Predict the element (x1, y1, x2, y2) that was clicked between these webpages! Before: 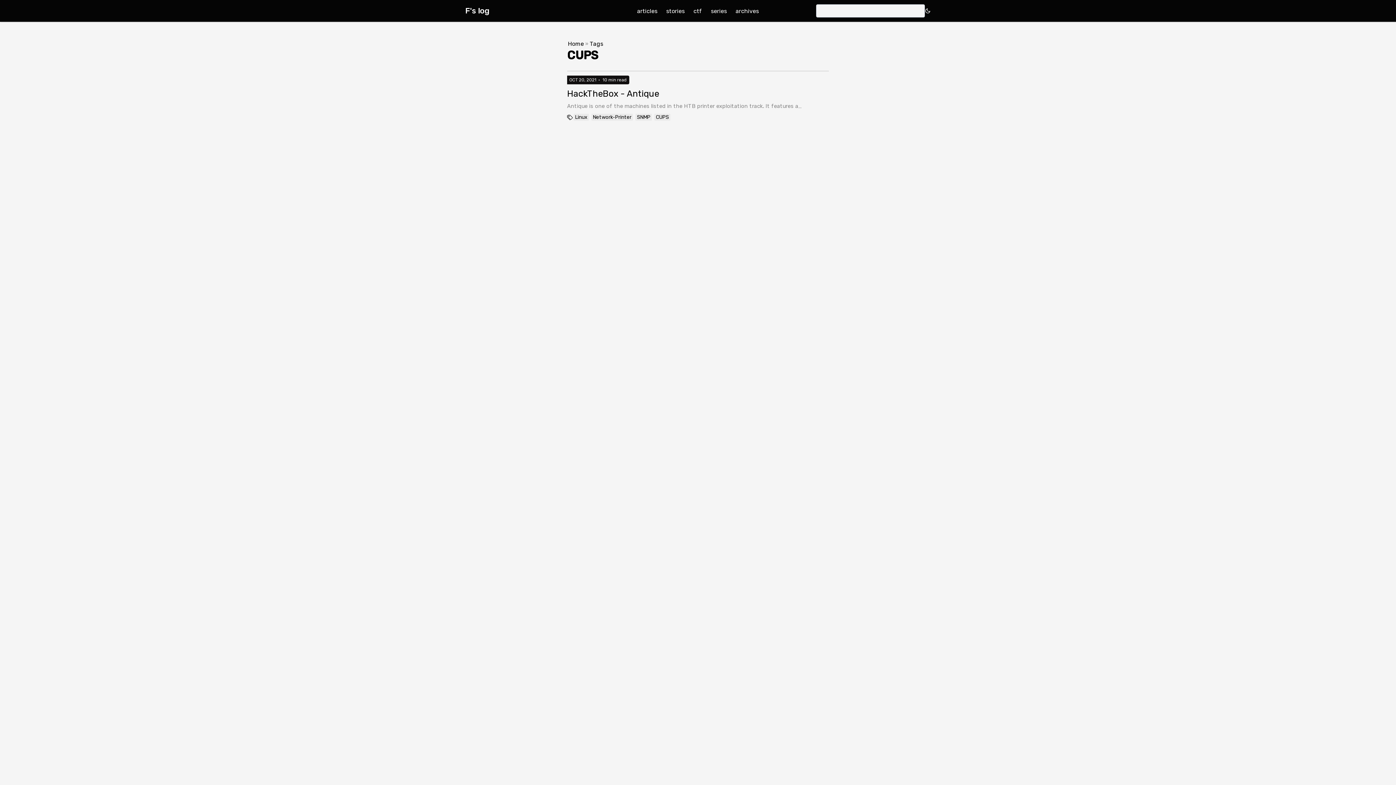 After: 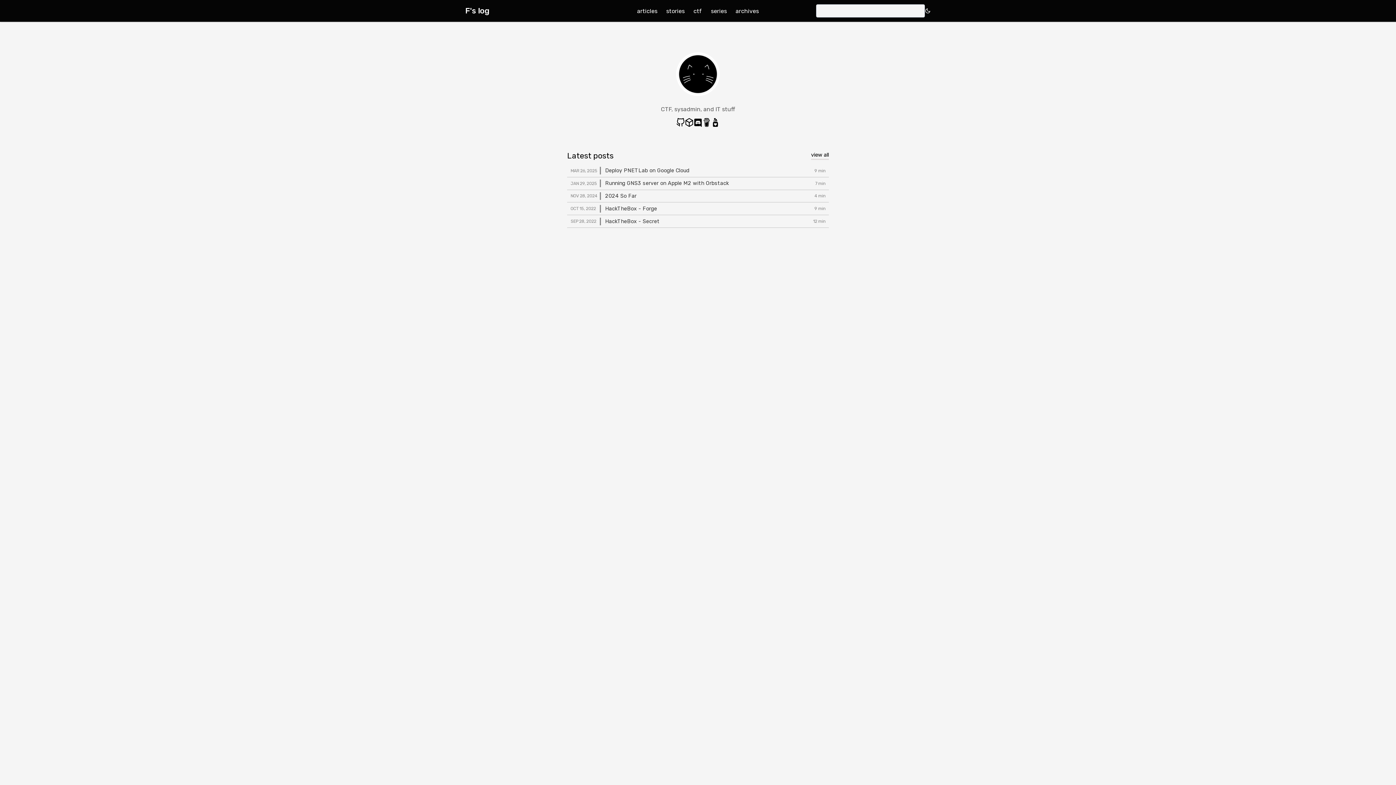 Action: label: Home bbox: (568, 39, 584, 48)